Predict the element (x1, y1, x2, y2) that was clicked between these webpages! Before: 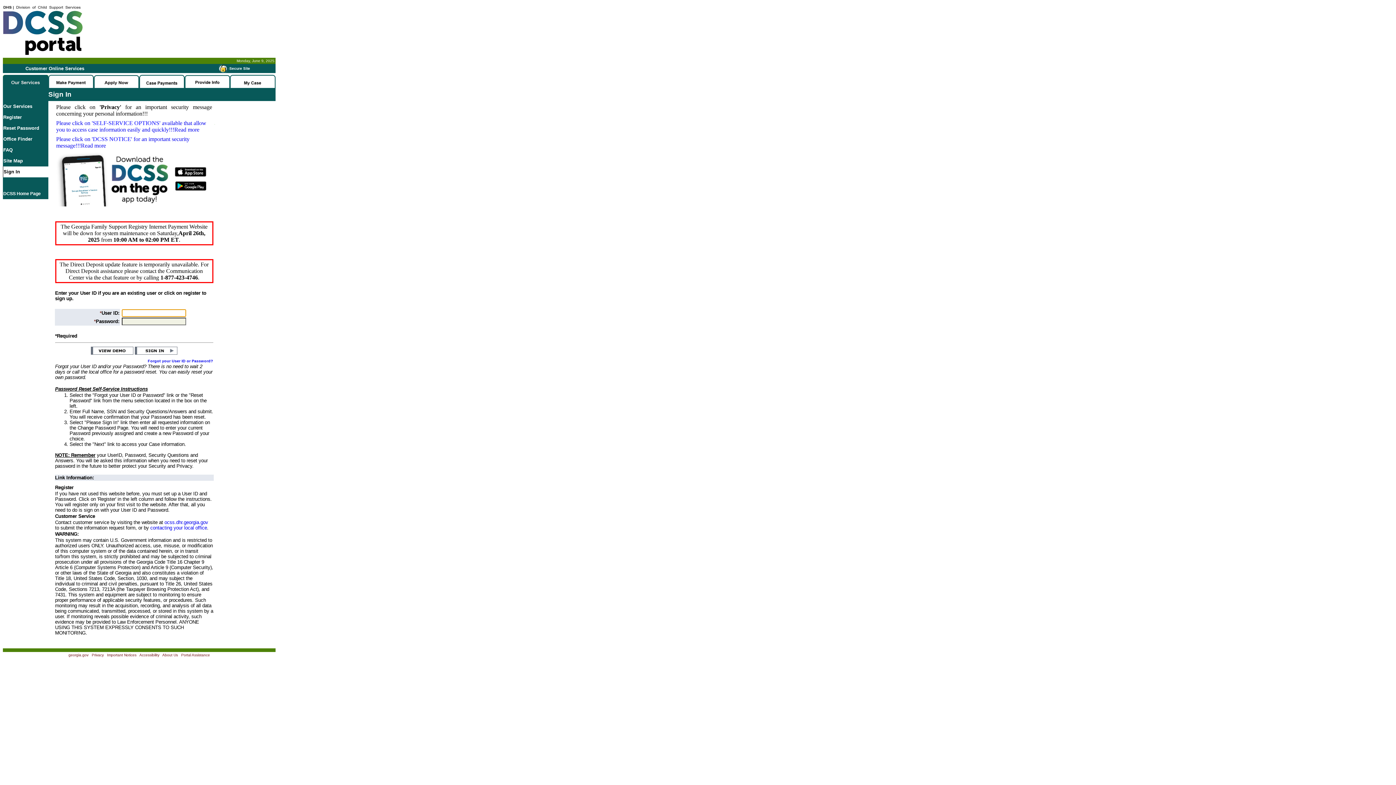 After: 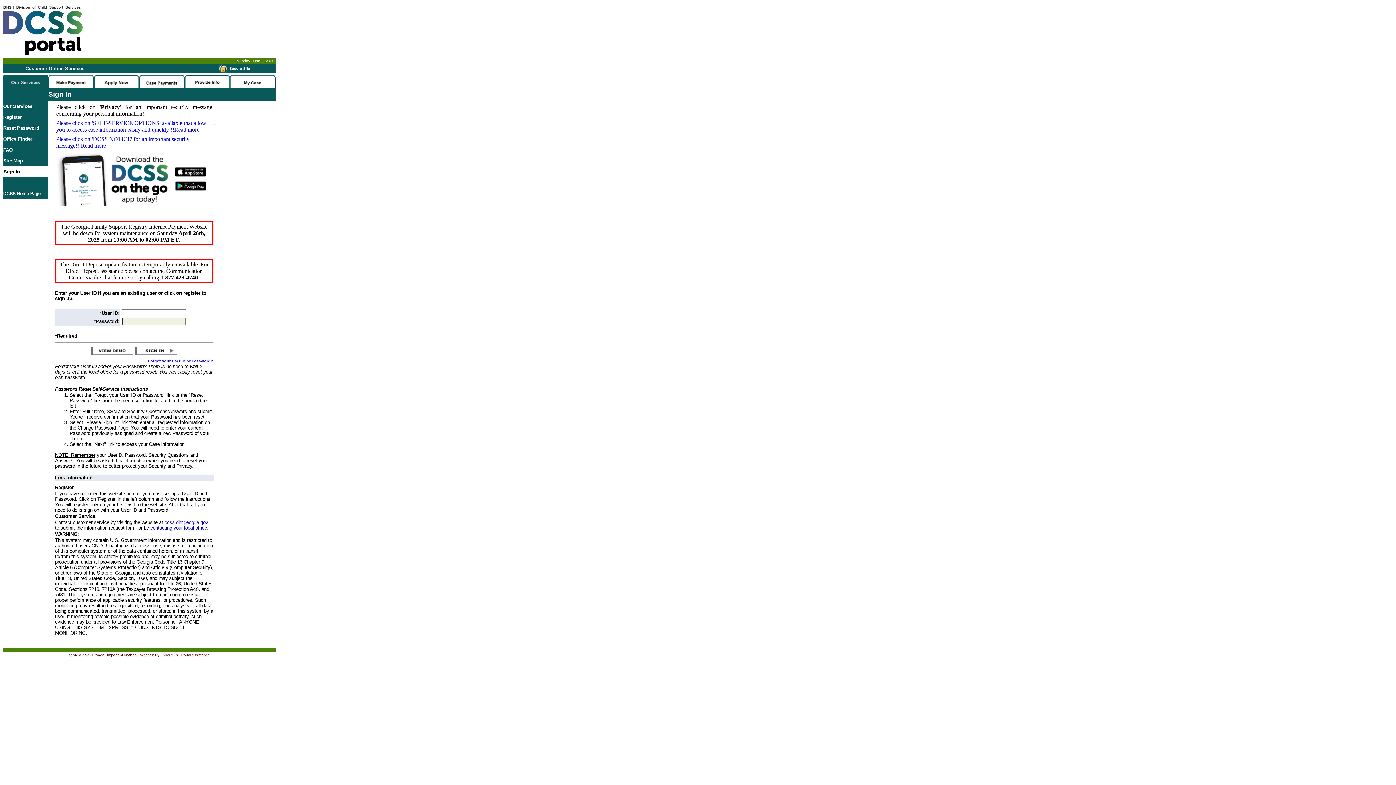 Action: bbox: (162, 653, 178, 657) label: About Us